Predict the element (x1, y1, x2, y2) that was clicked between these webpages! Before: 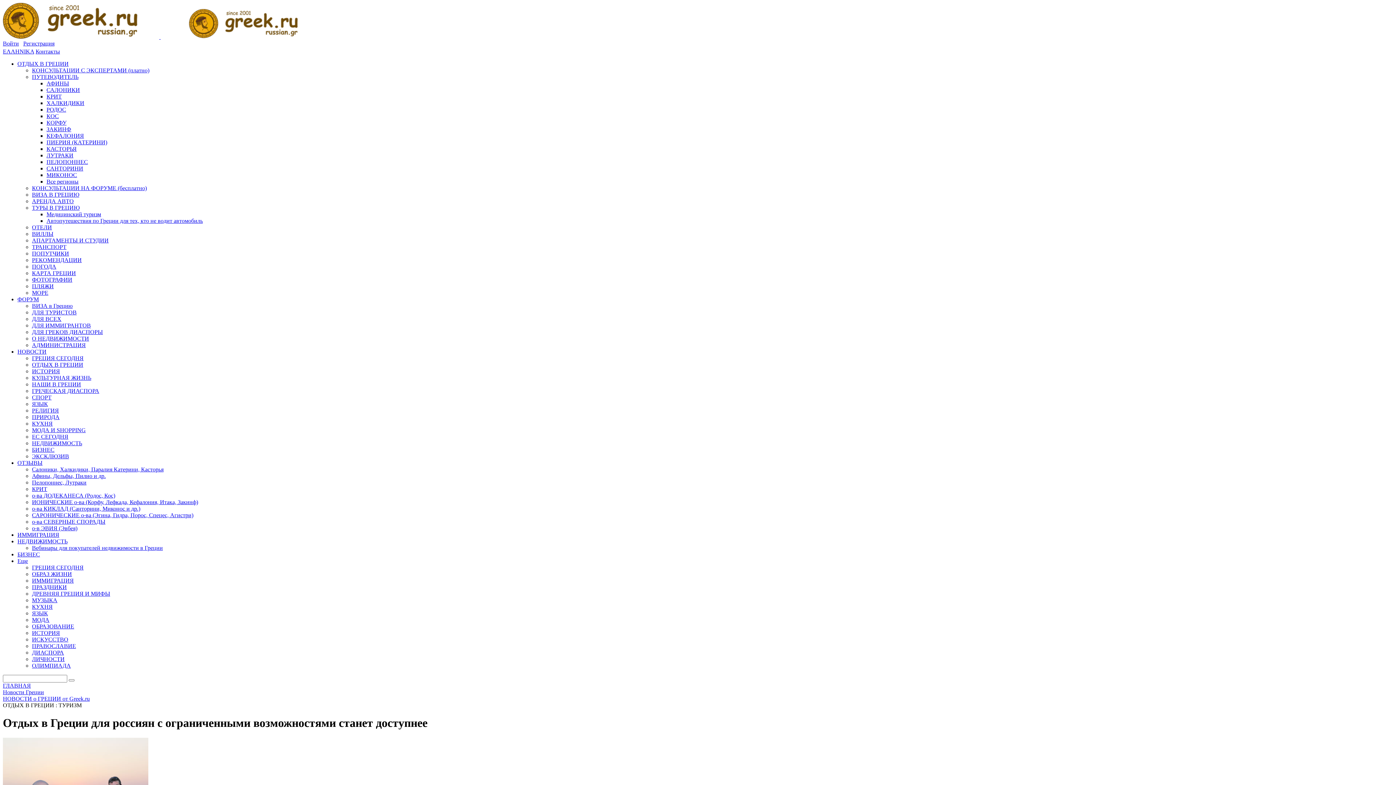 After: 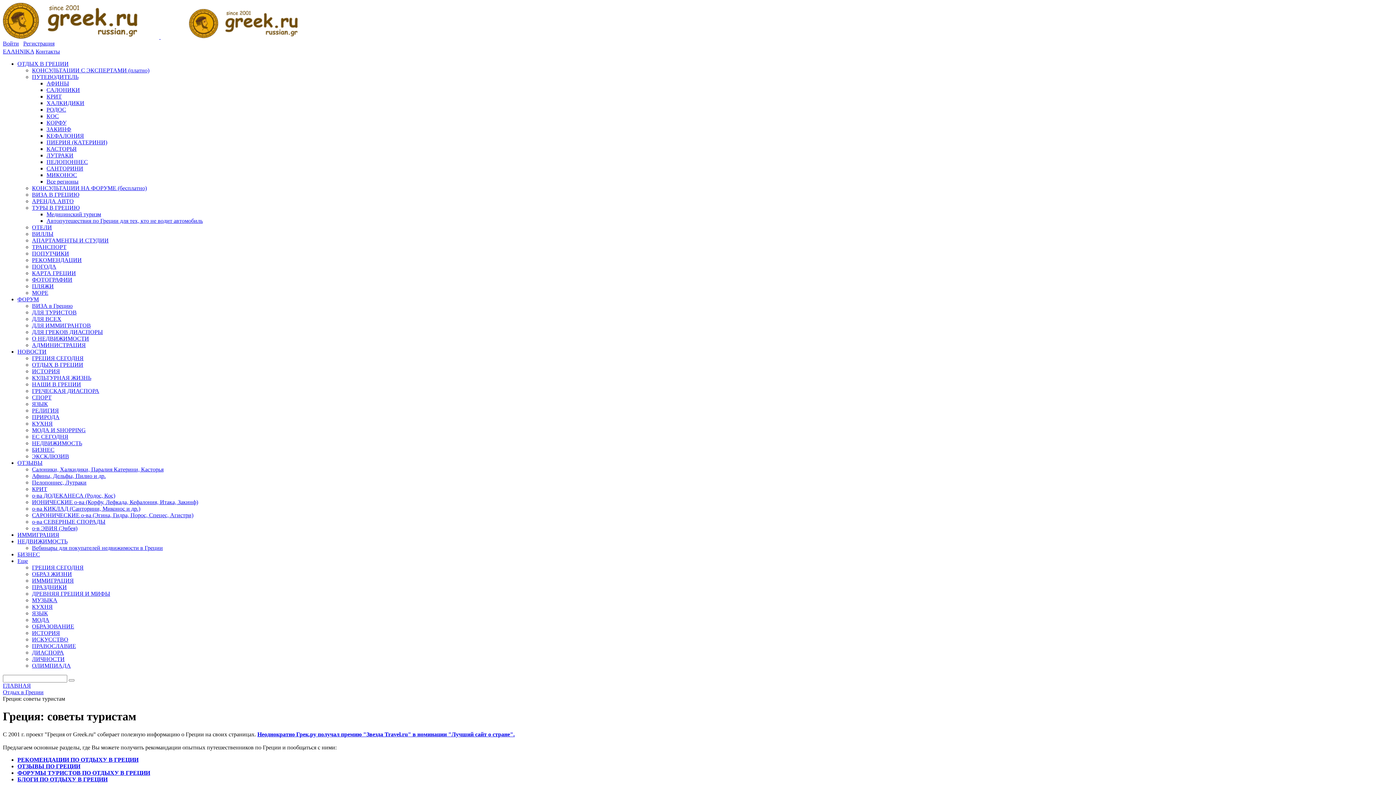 Action: bbox: (32, 257, 81, 263) label: РЕКОМЕНДАЦИИ